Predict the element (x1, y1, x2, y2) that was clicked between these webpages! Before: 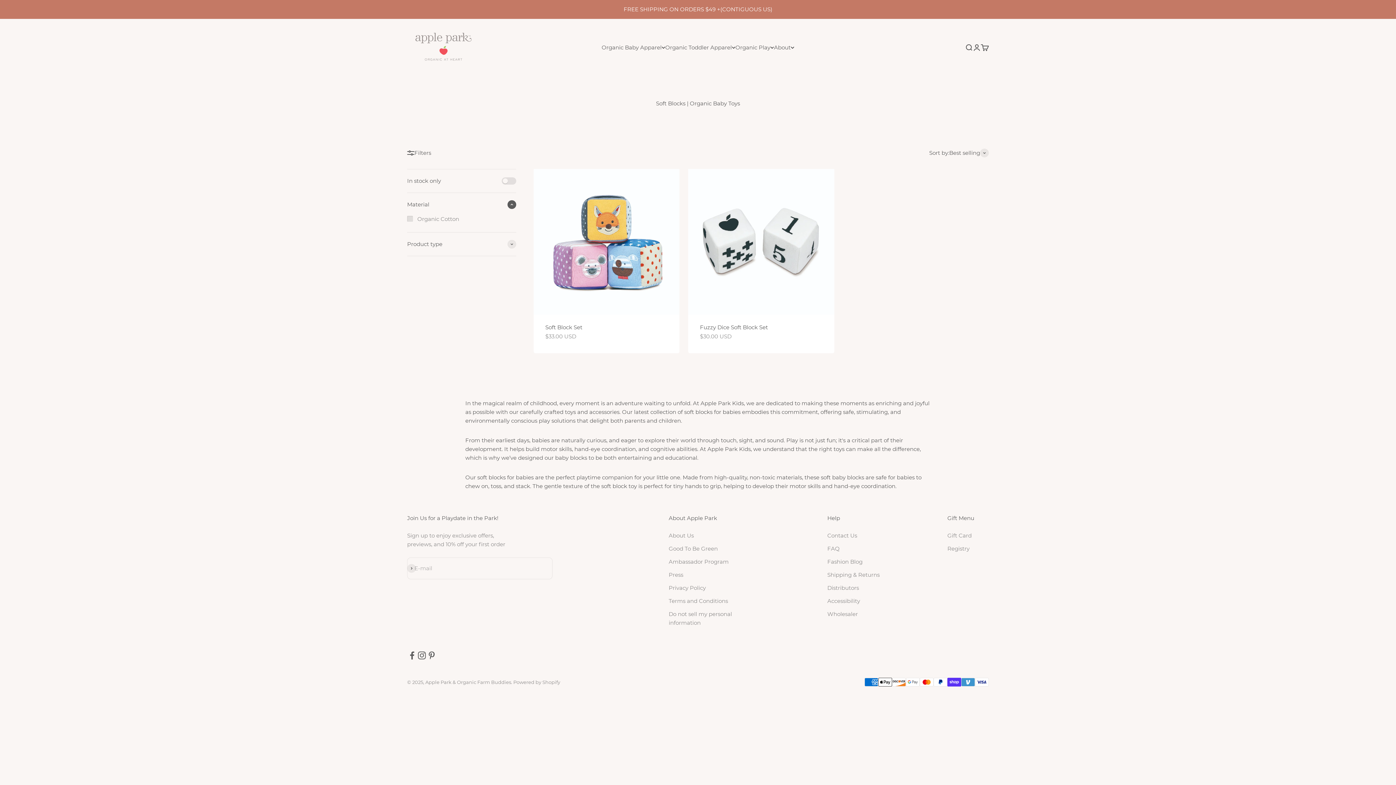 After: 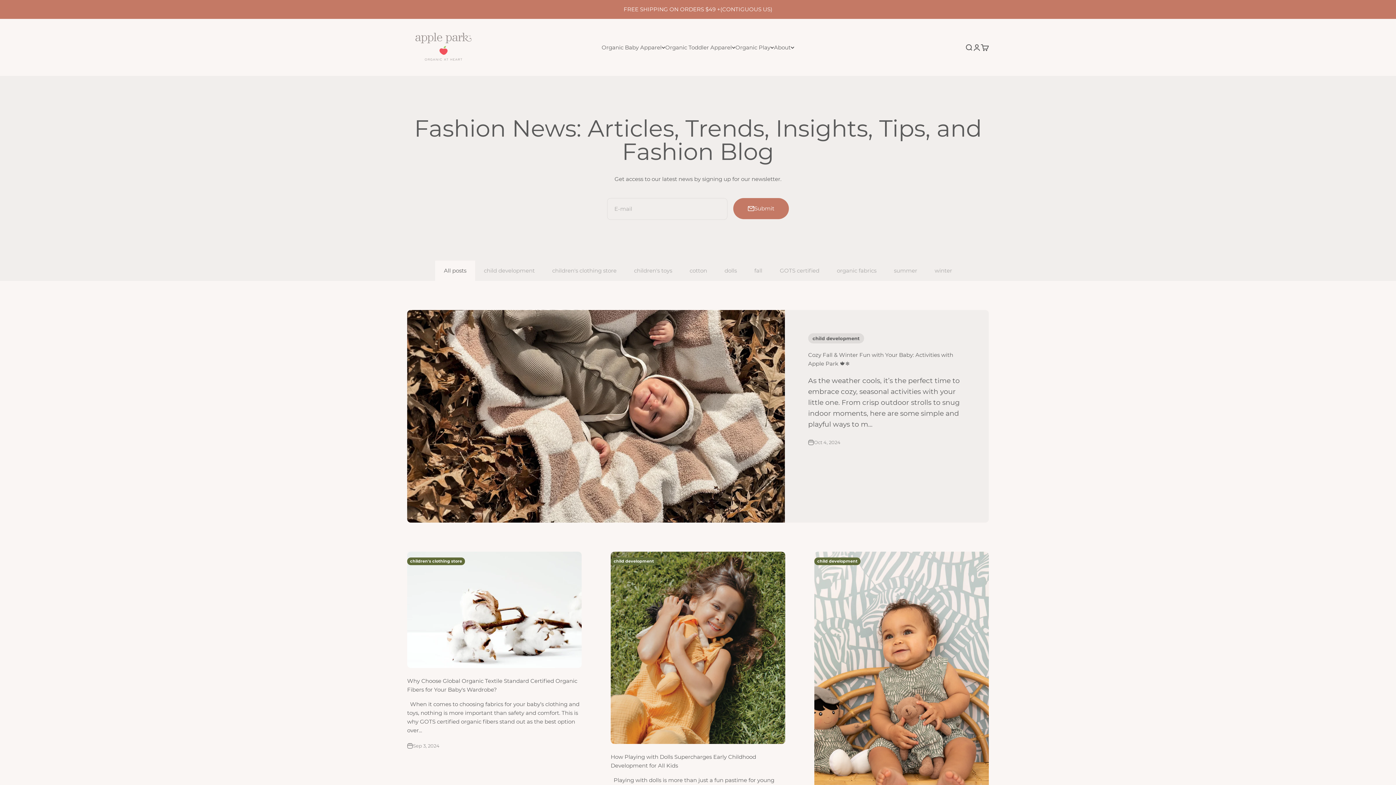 Action: bbox: (827, 557, 862, 566) label: Fashion Blog